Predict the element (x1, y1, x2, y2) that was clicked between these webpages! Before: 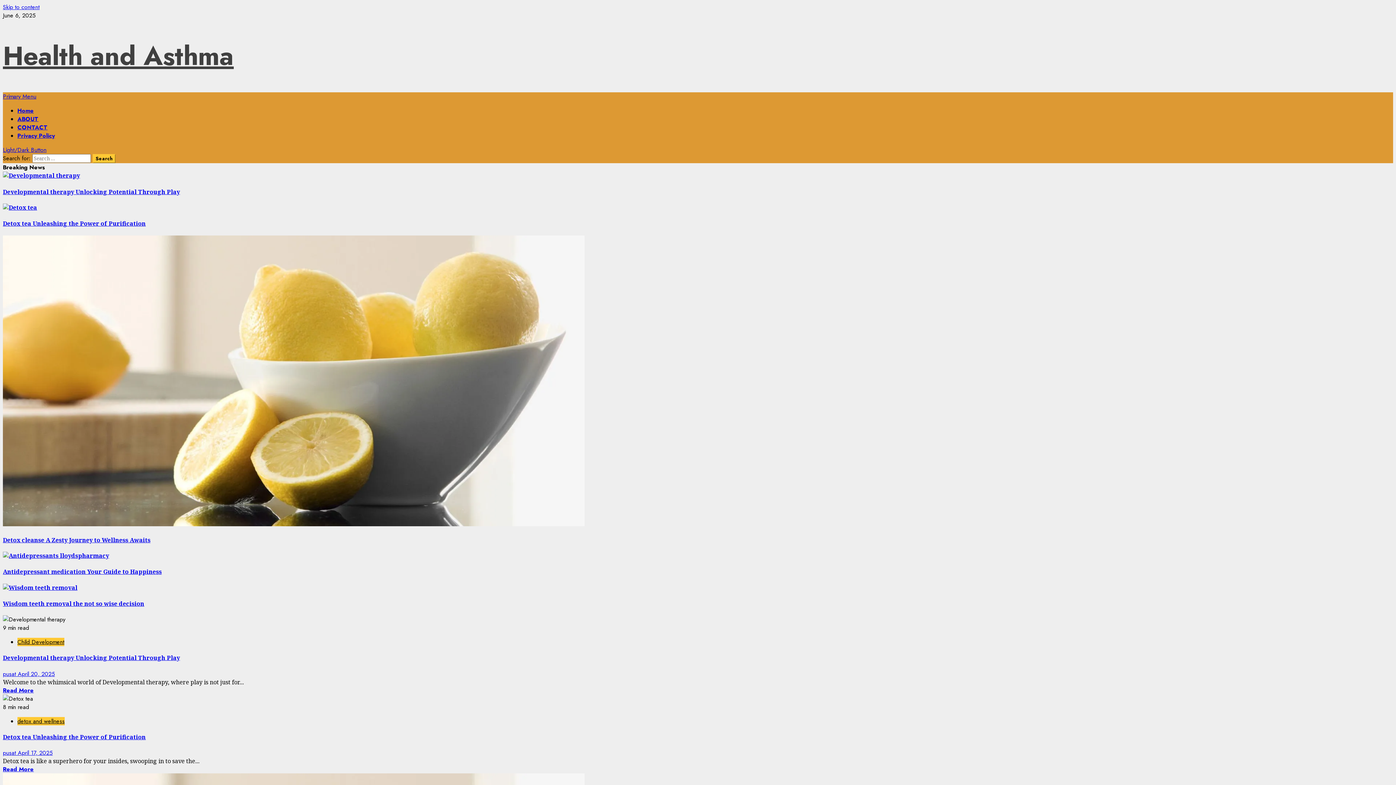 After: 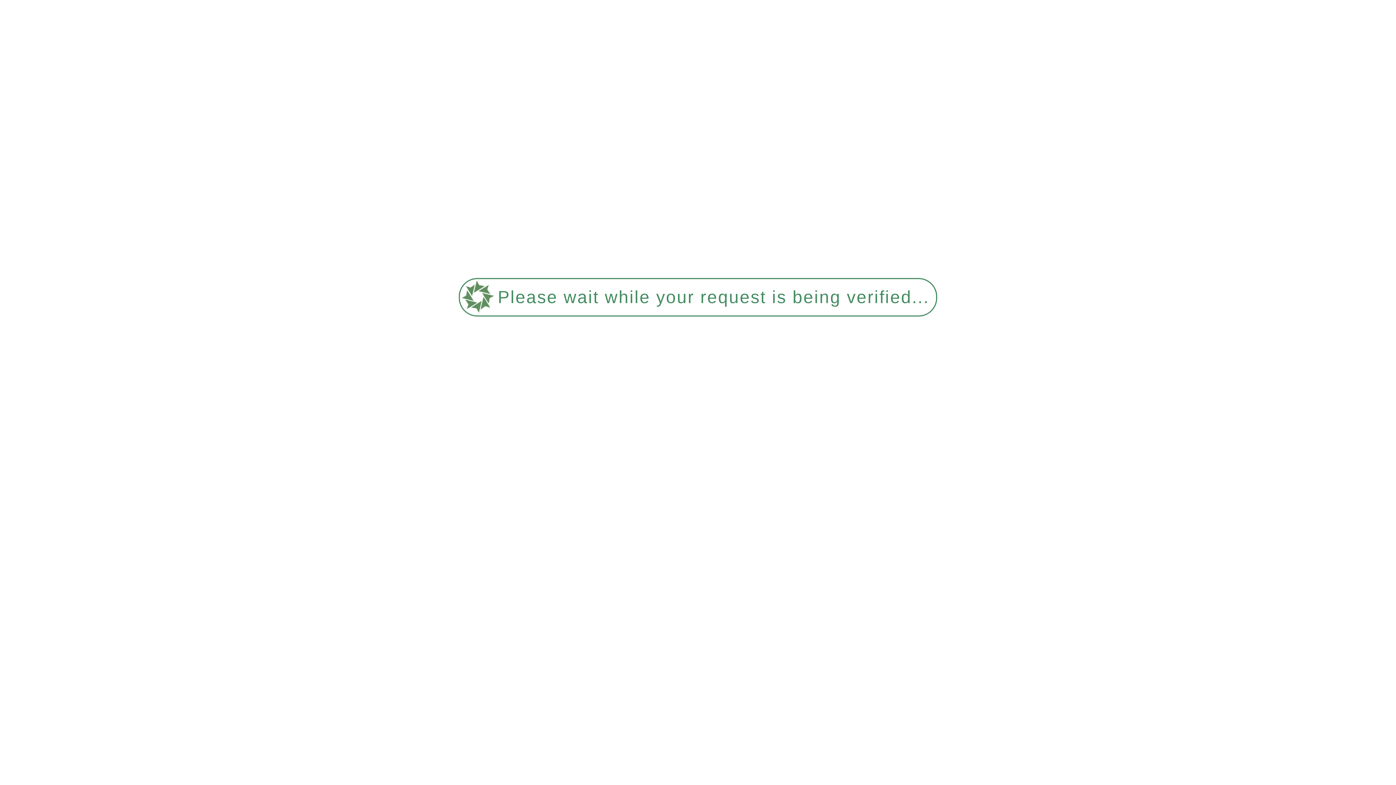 Action: label: Read More bbox: (2, 686, 33, 694)